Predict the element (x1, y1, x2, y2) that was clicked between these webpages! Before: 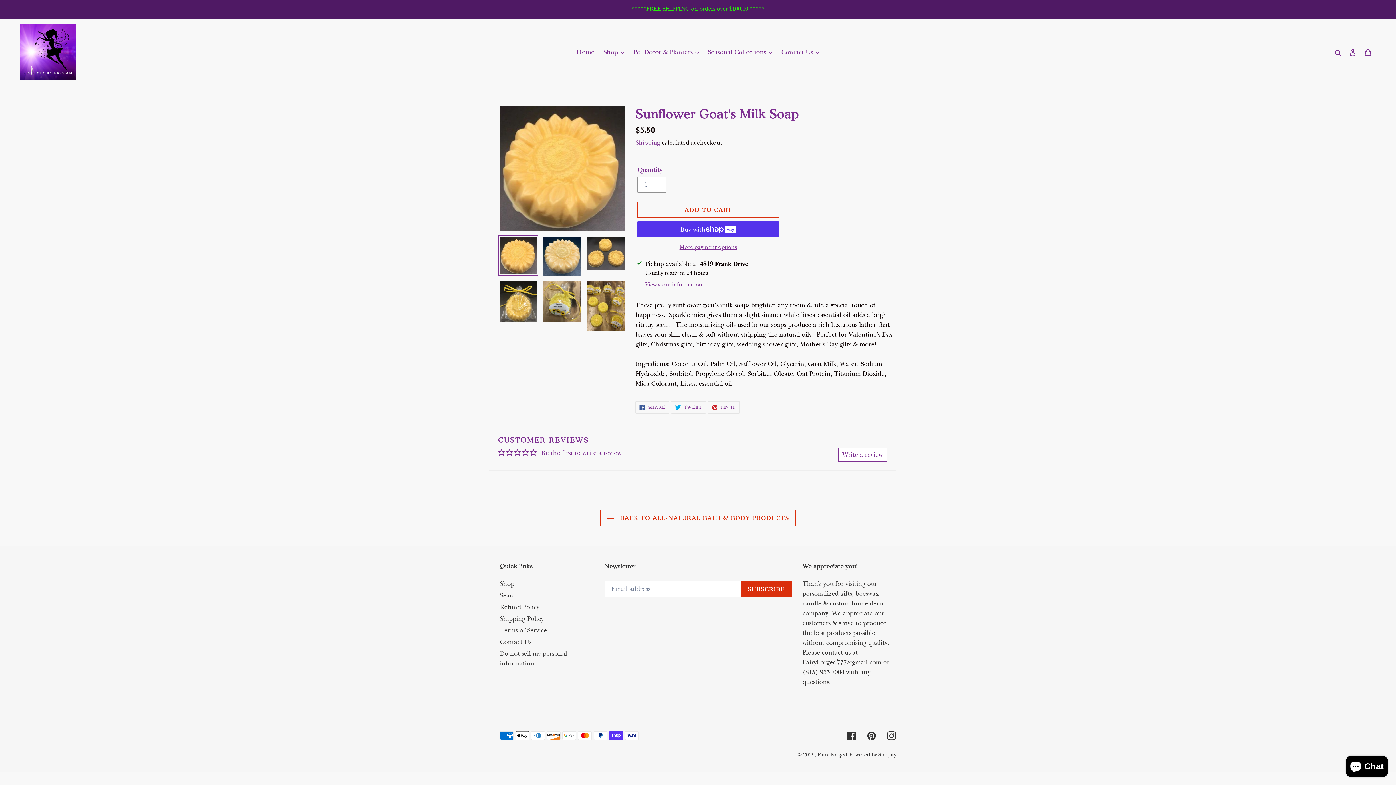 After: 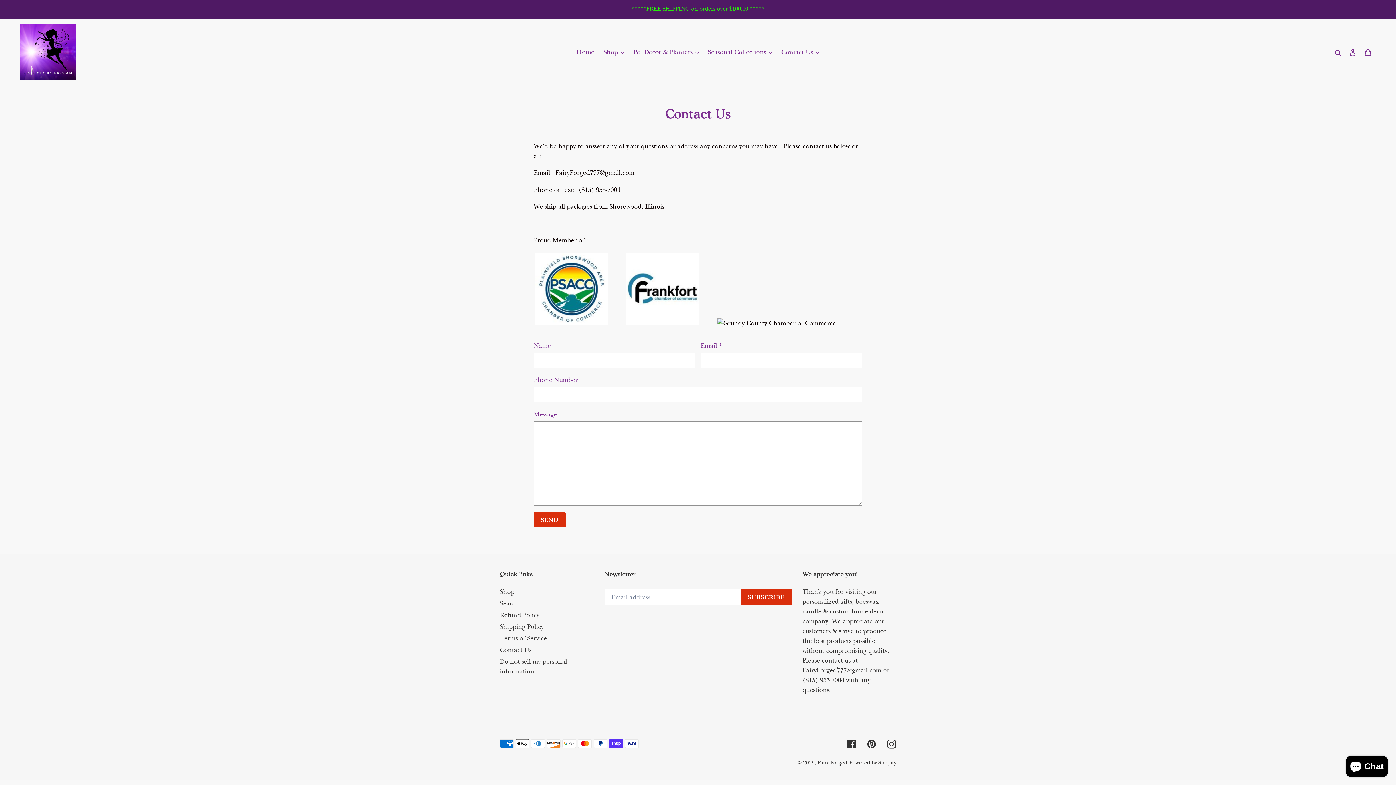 Action: bbox: (500, 638, 531, 646) label: Contact Us